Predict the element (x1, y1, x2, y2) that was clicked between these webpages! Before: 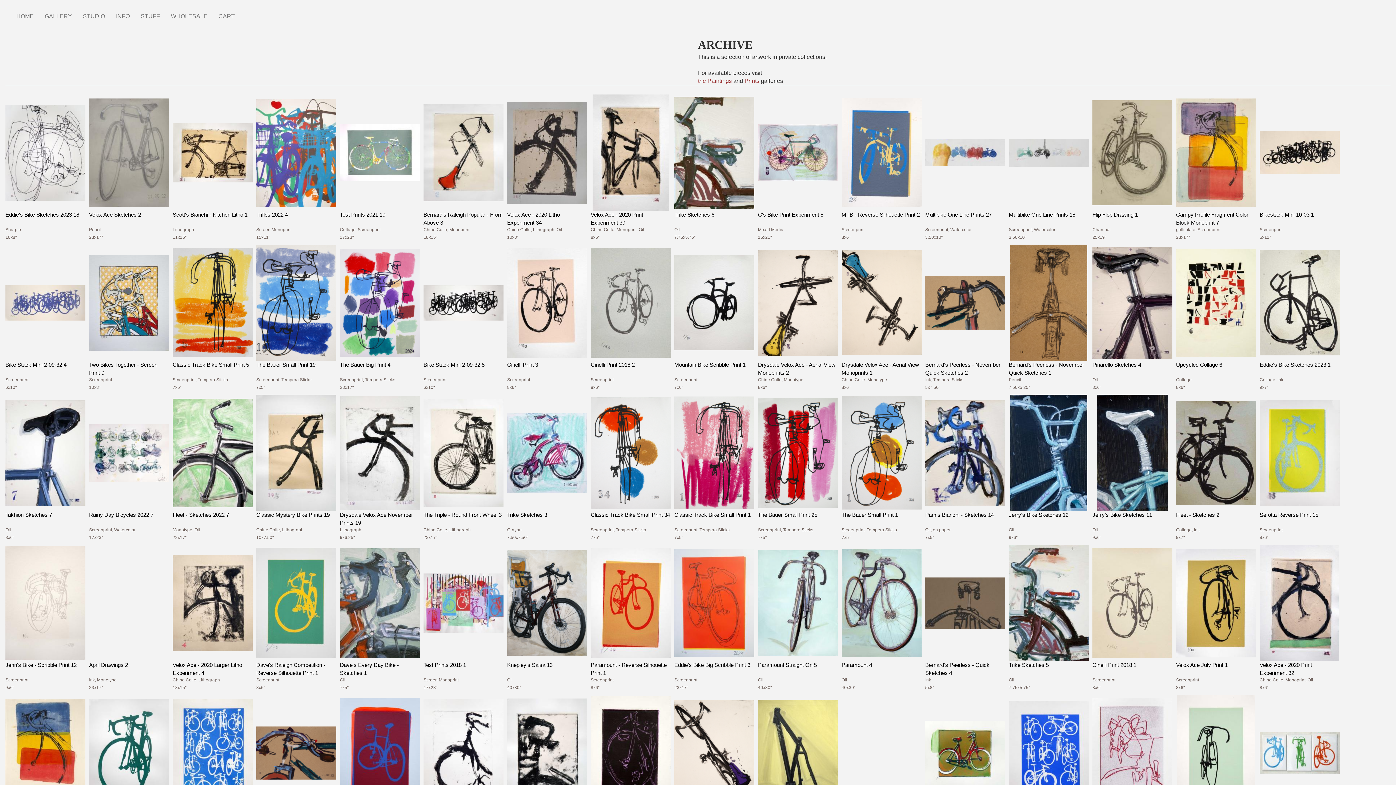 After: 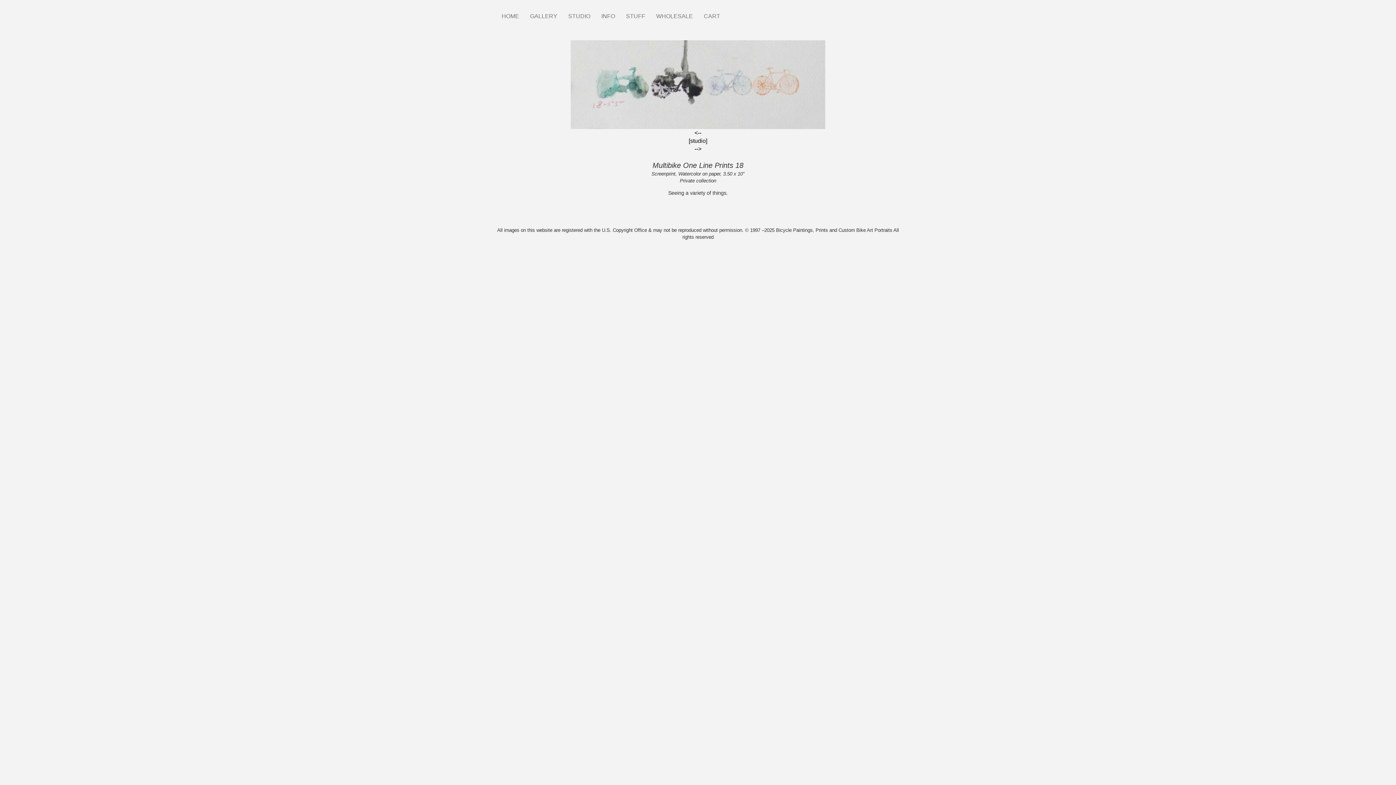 Action: label: Multibike One Line Prints 18 bbox: (1009, 211, 1075, 217)